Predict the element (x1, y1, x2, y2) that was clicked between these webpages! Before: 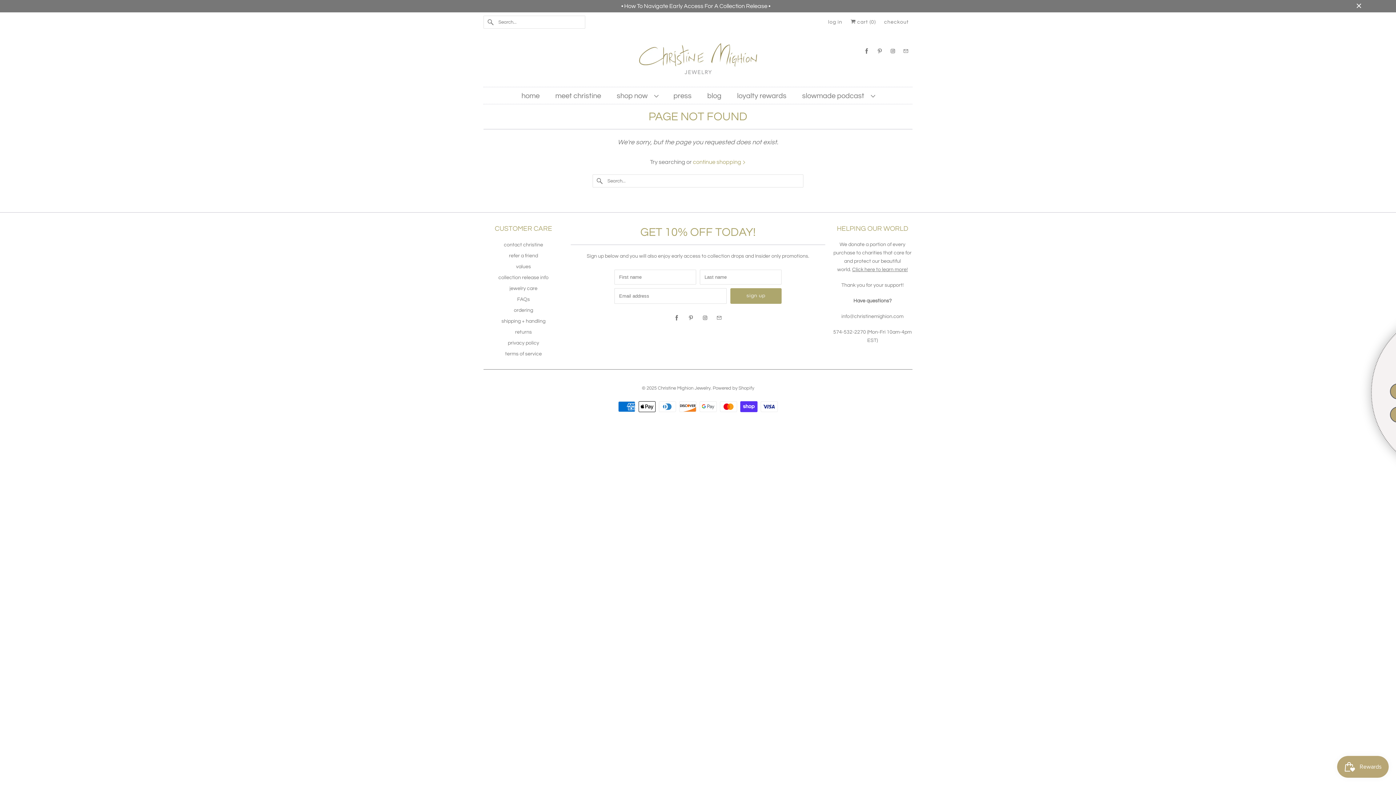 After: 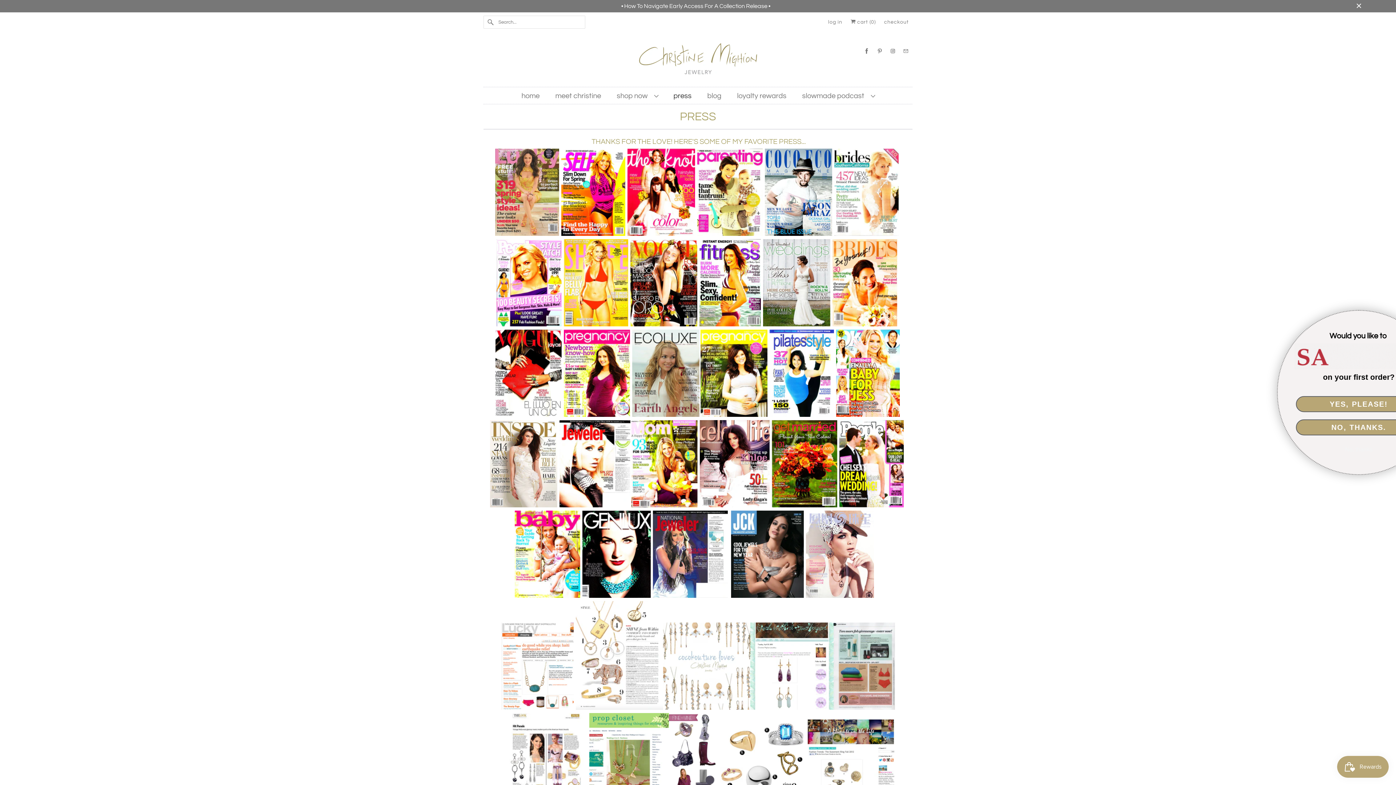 Action: label: press bbox: (673, 90, 691, 101)